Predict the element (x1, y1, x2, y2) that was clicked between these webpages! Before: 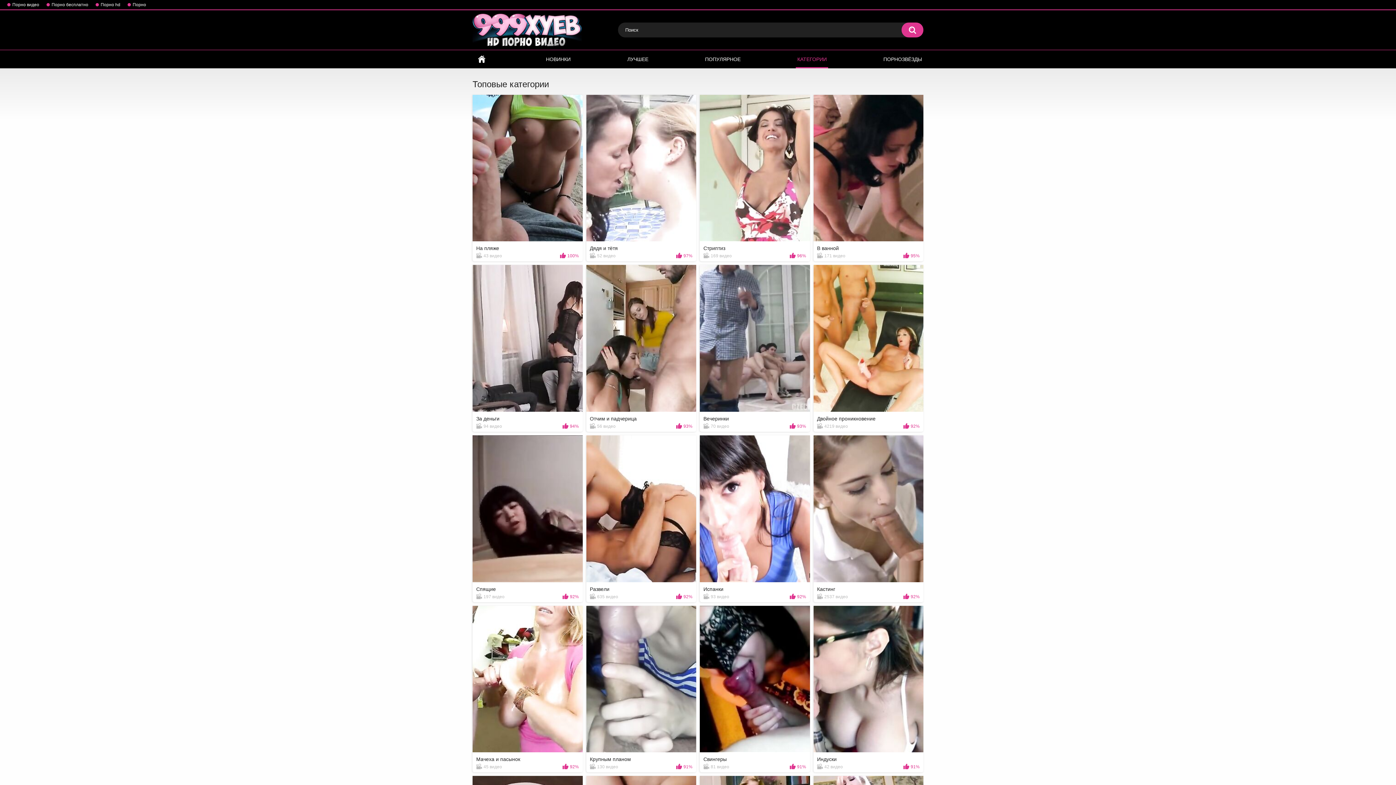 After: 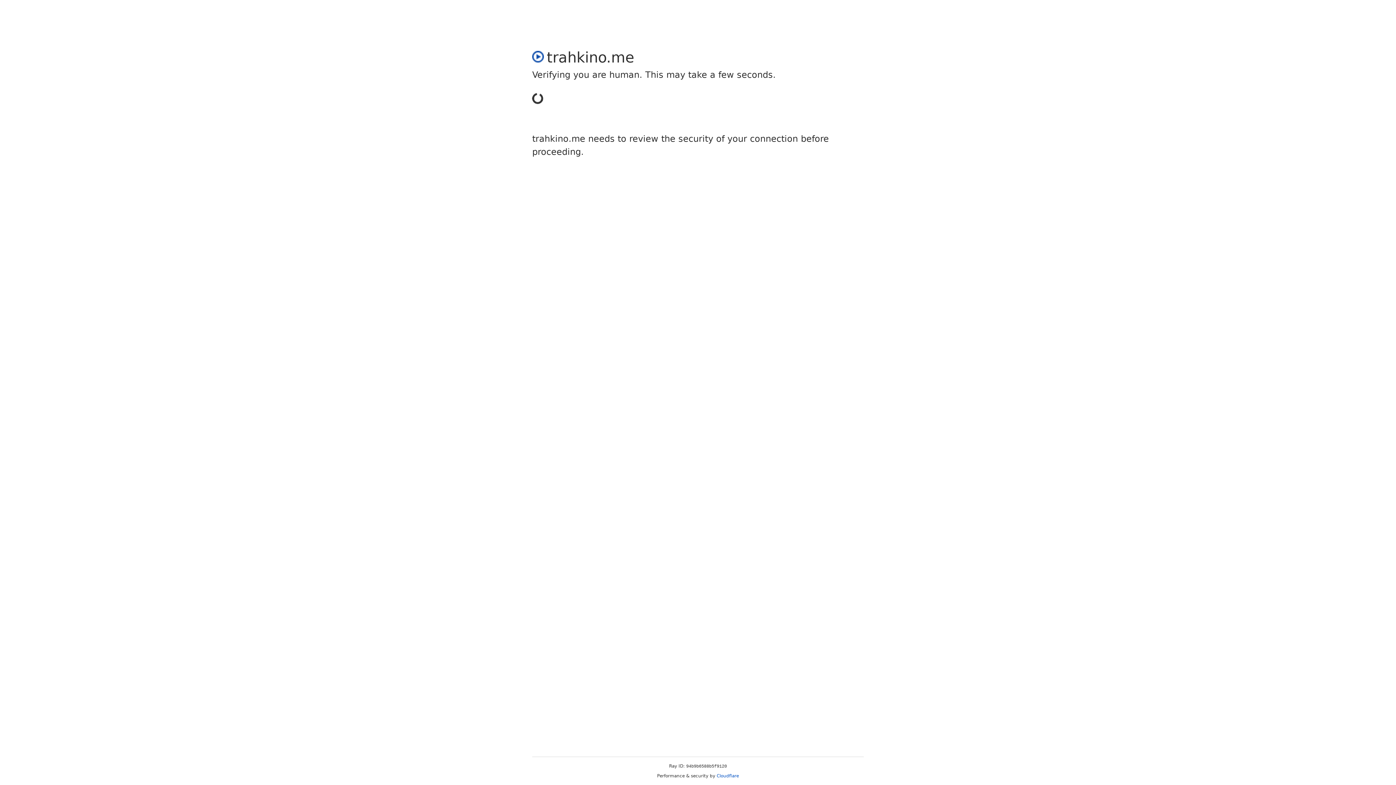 Action: label: Порно бесплатно bbox: (46, 2, 88, 7)